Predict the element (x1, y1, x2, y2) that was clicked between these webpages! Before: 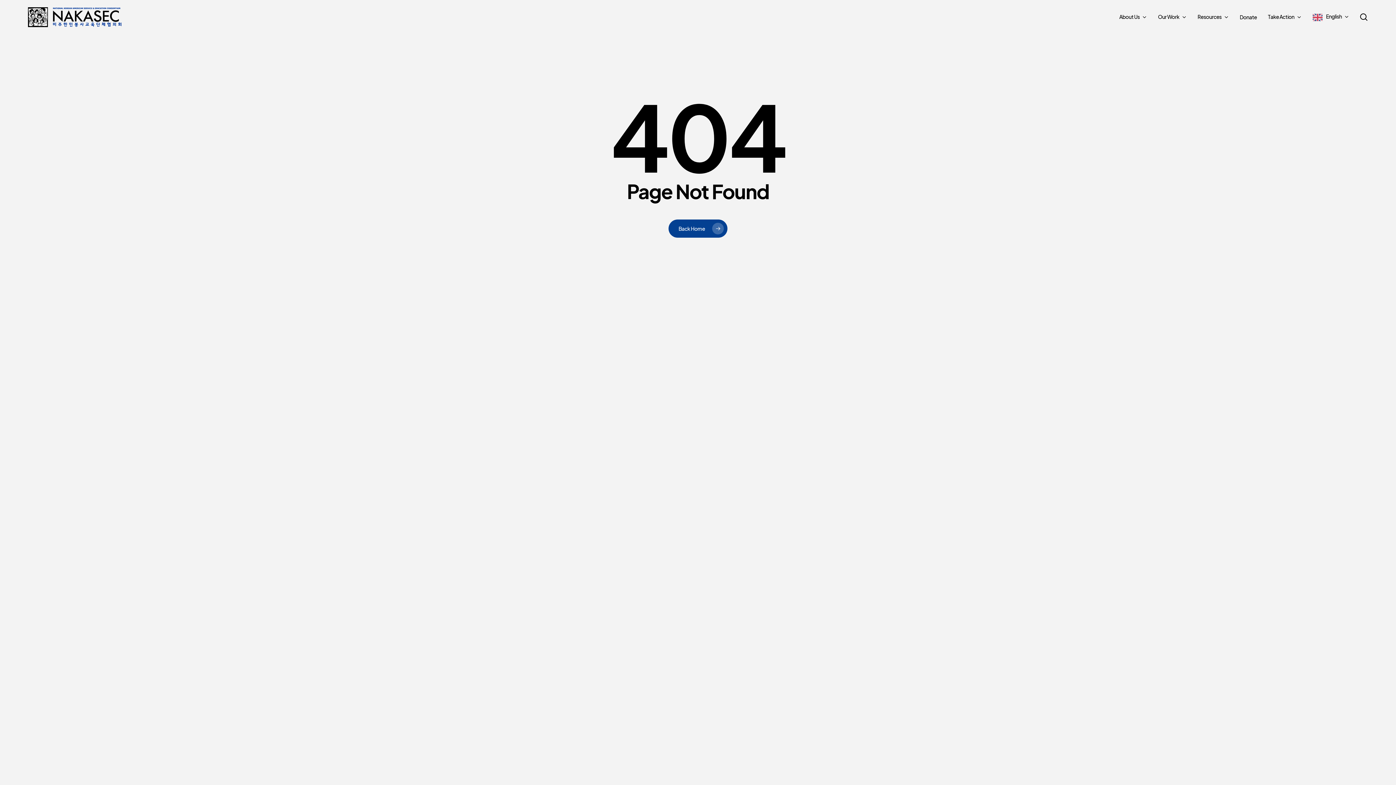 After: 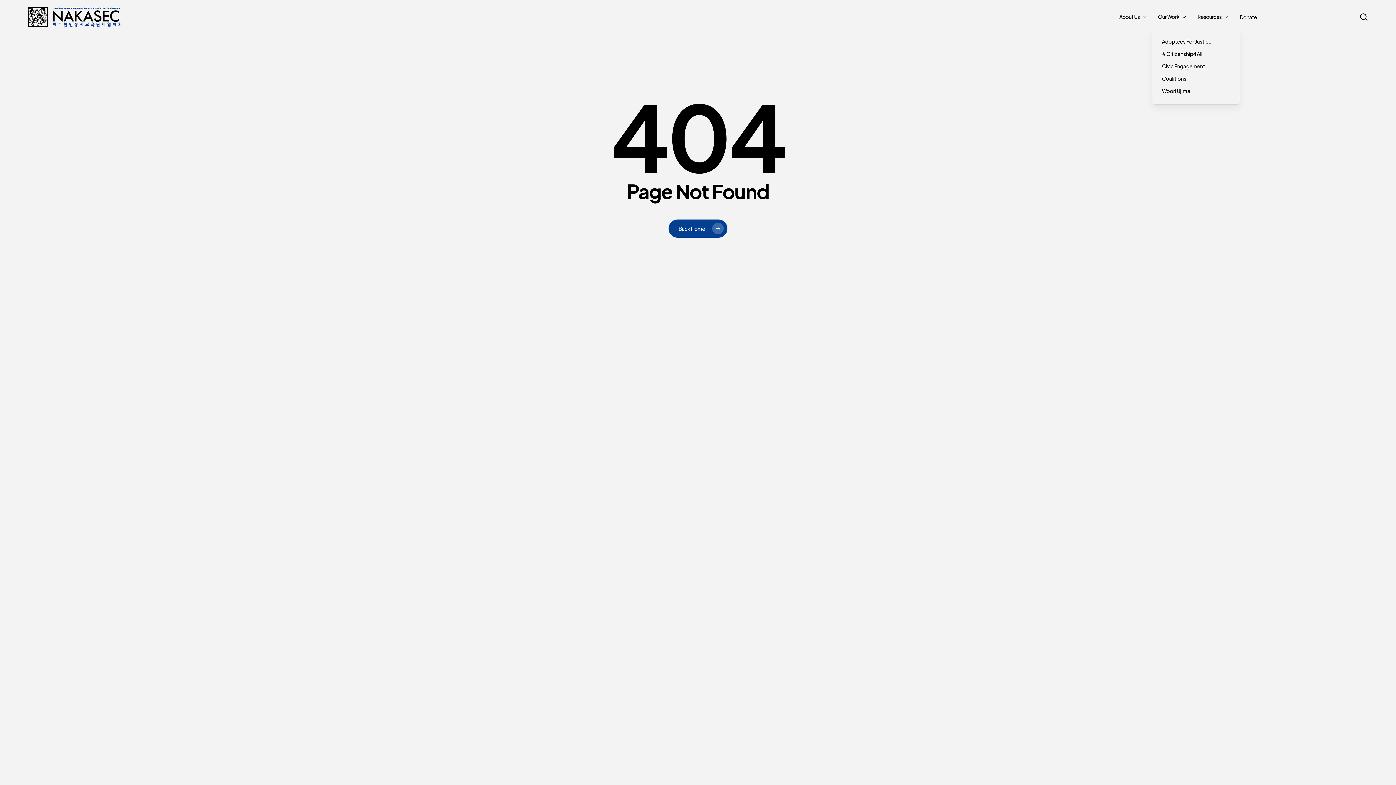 Action: label: Our Work bbox: (1158, 13, 1187, 20)